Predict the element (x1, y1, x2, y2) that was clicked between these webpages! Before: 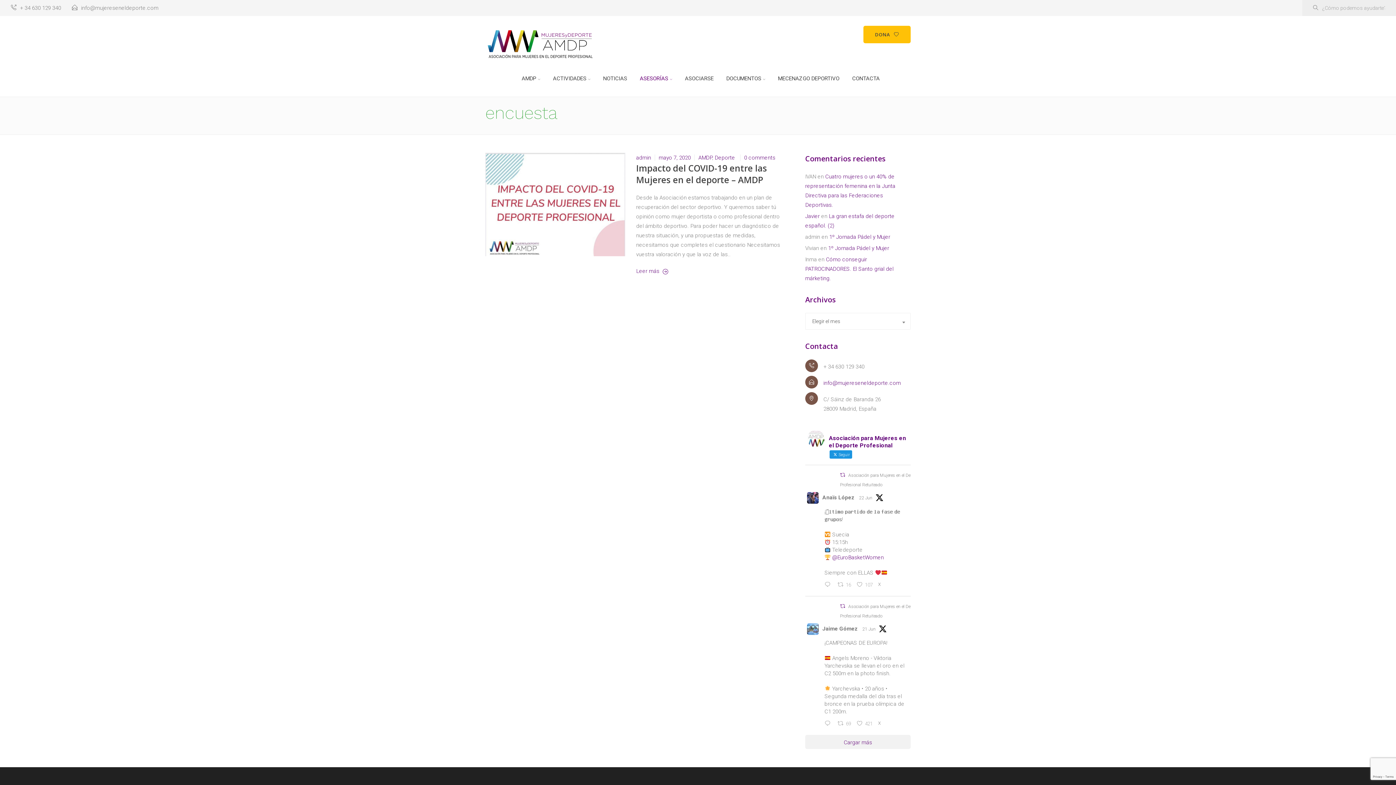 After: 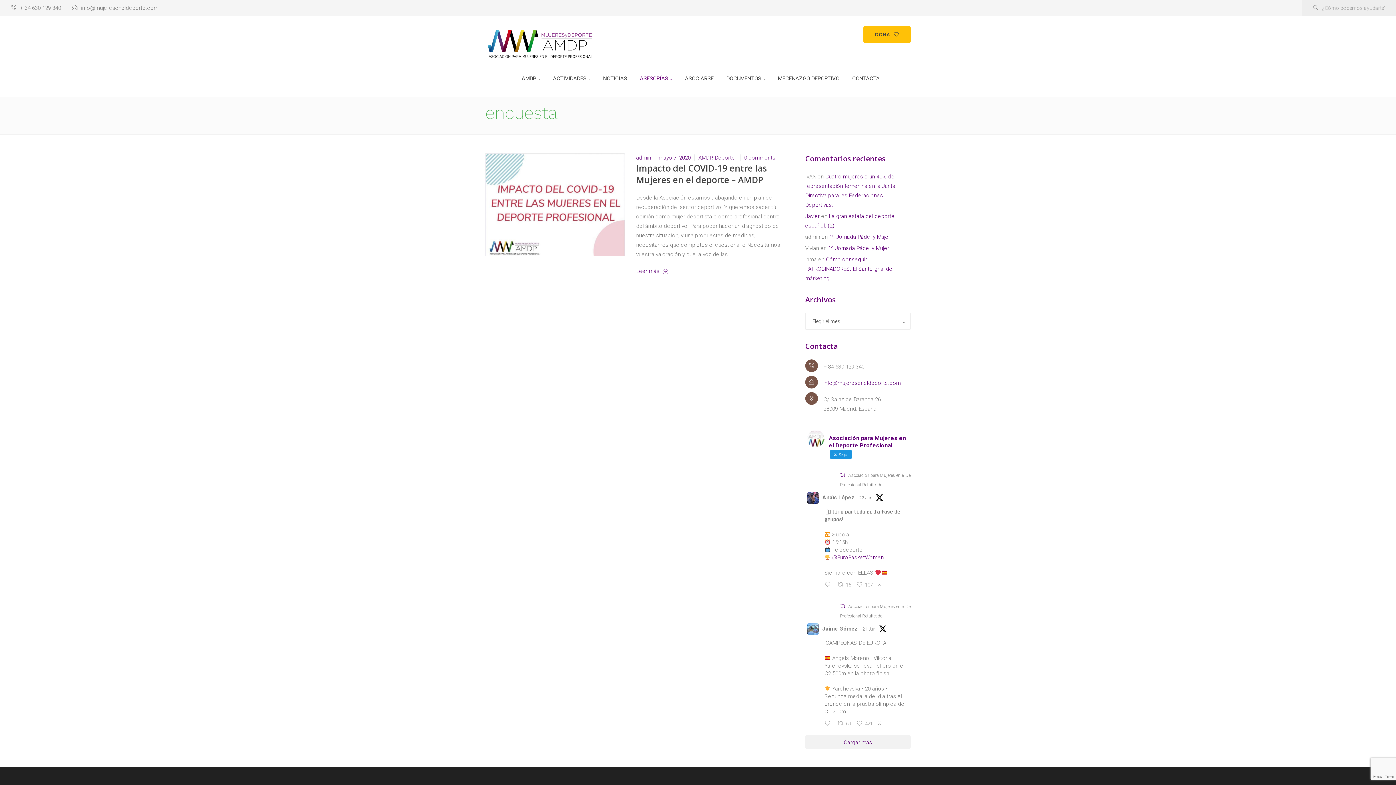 Action: label: Retuitear en Twitter bbox: (840, 603, 845, 609)